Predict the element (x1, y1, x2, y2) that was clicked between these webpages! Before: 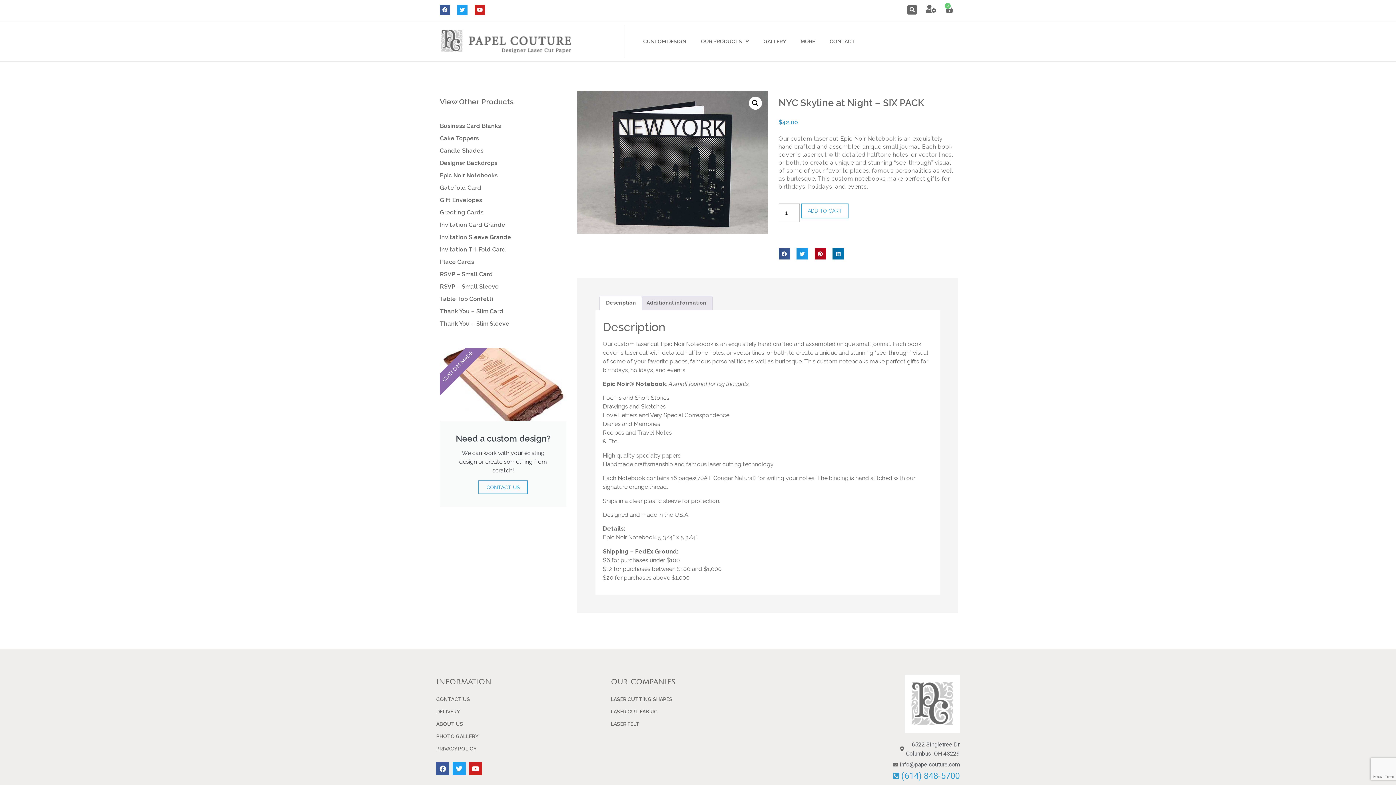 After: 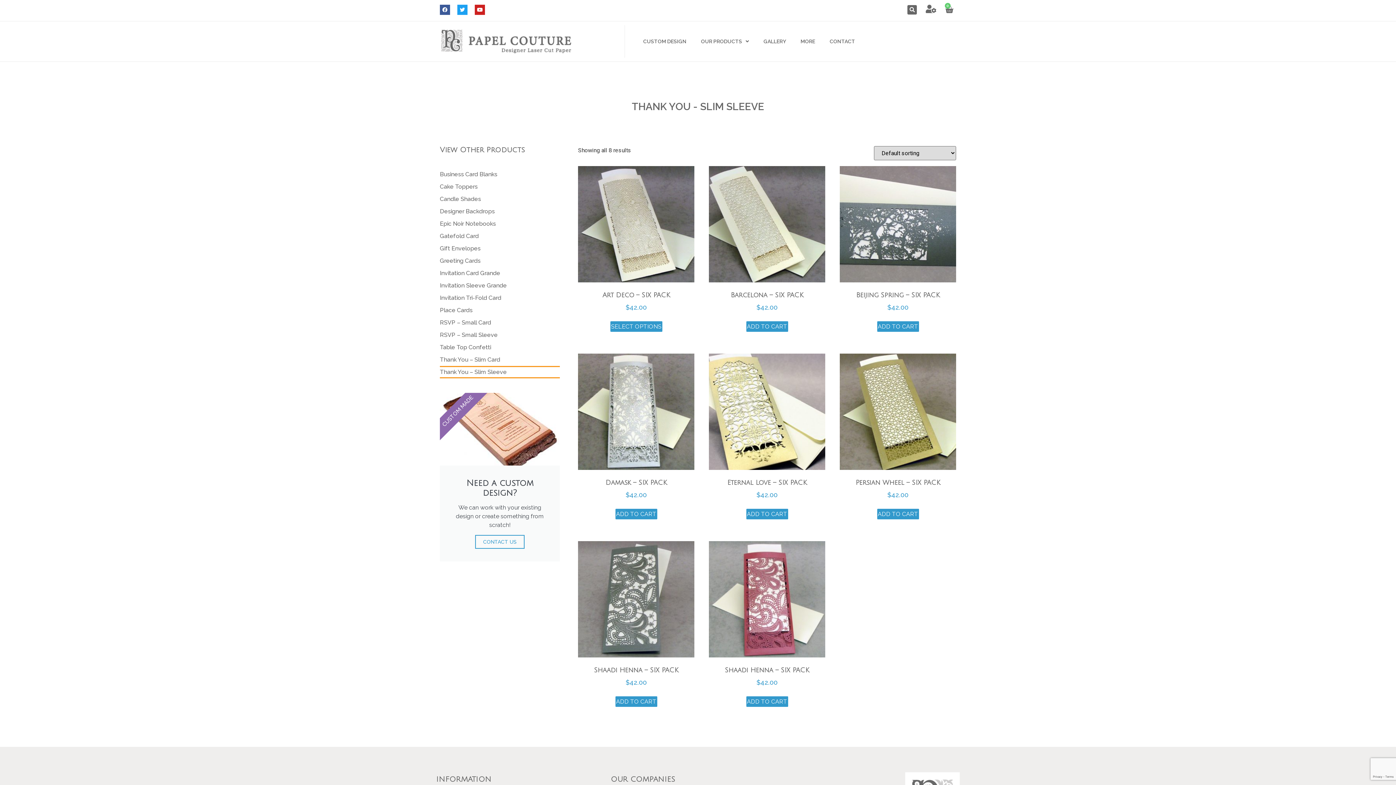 Action: label: Thank You – Slim Sleeve bbox: (440, 317, 566, 330)